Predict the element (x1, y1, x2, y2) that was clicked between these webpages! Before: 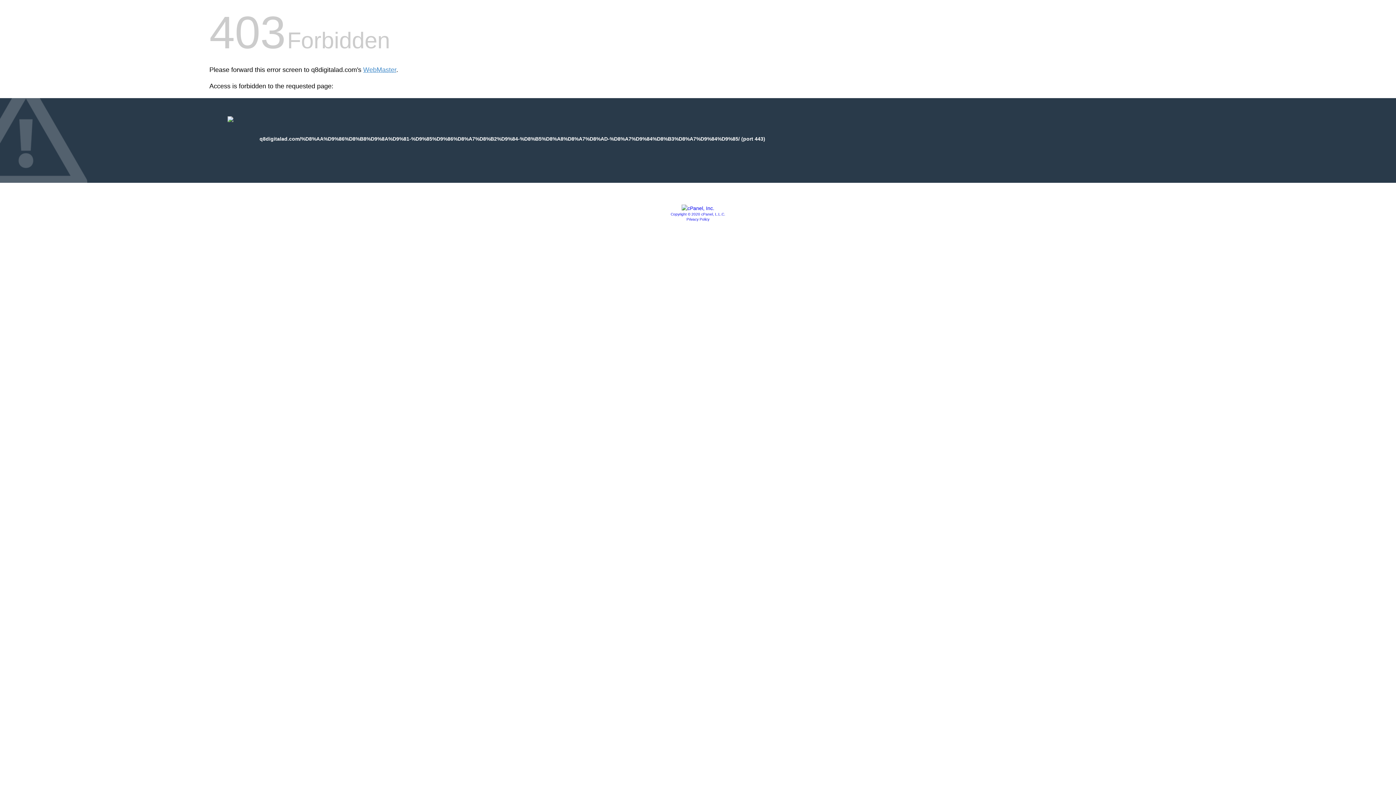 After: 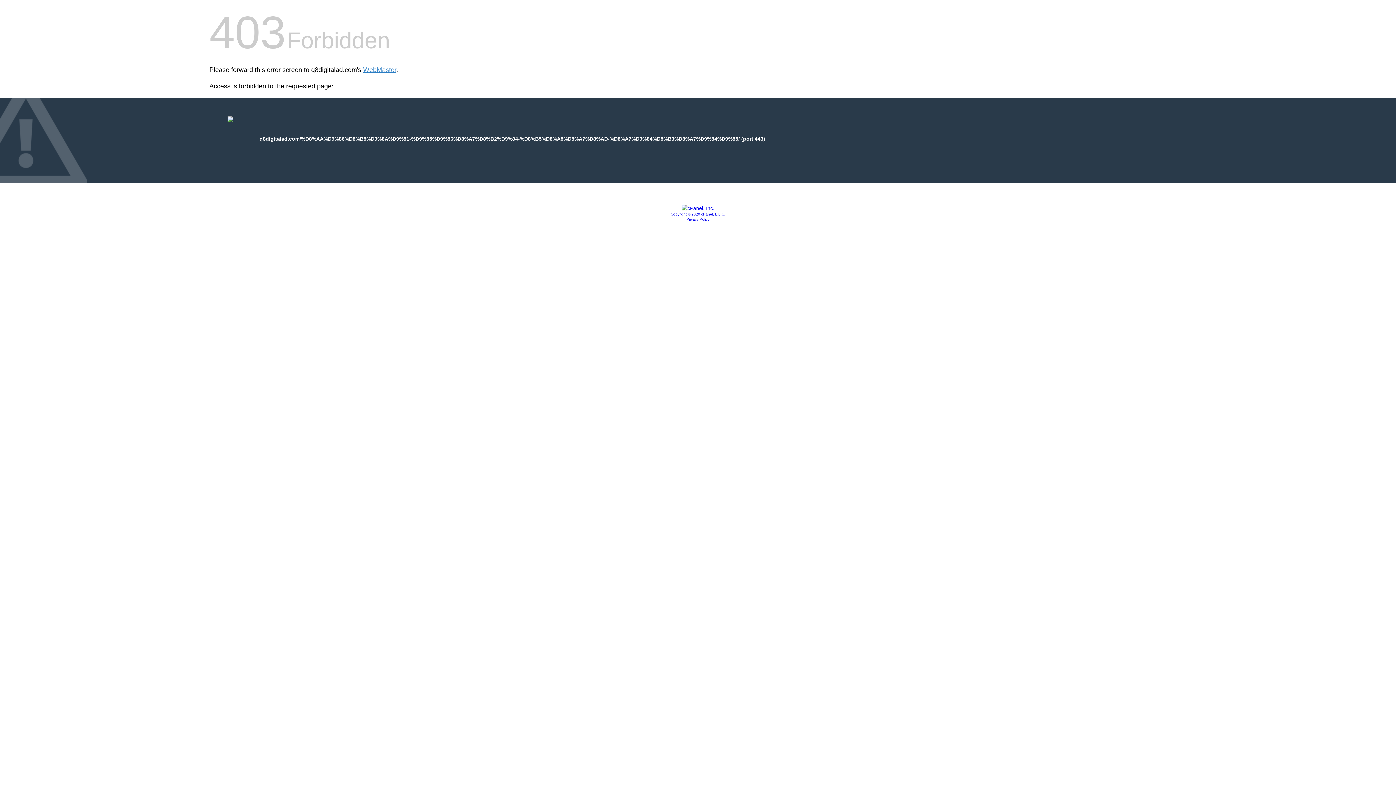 Action: bbox: (681, 205, 714, 211)